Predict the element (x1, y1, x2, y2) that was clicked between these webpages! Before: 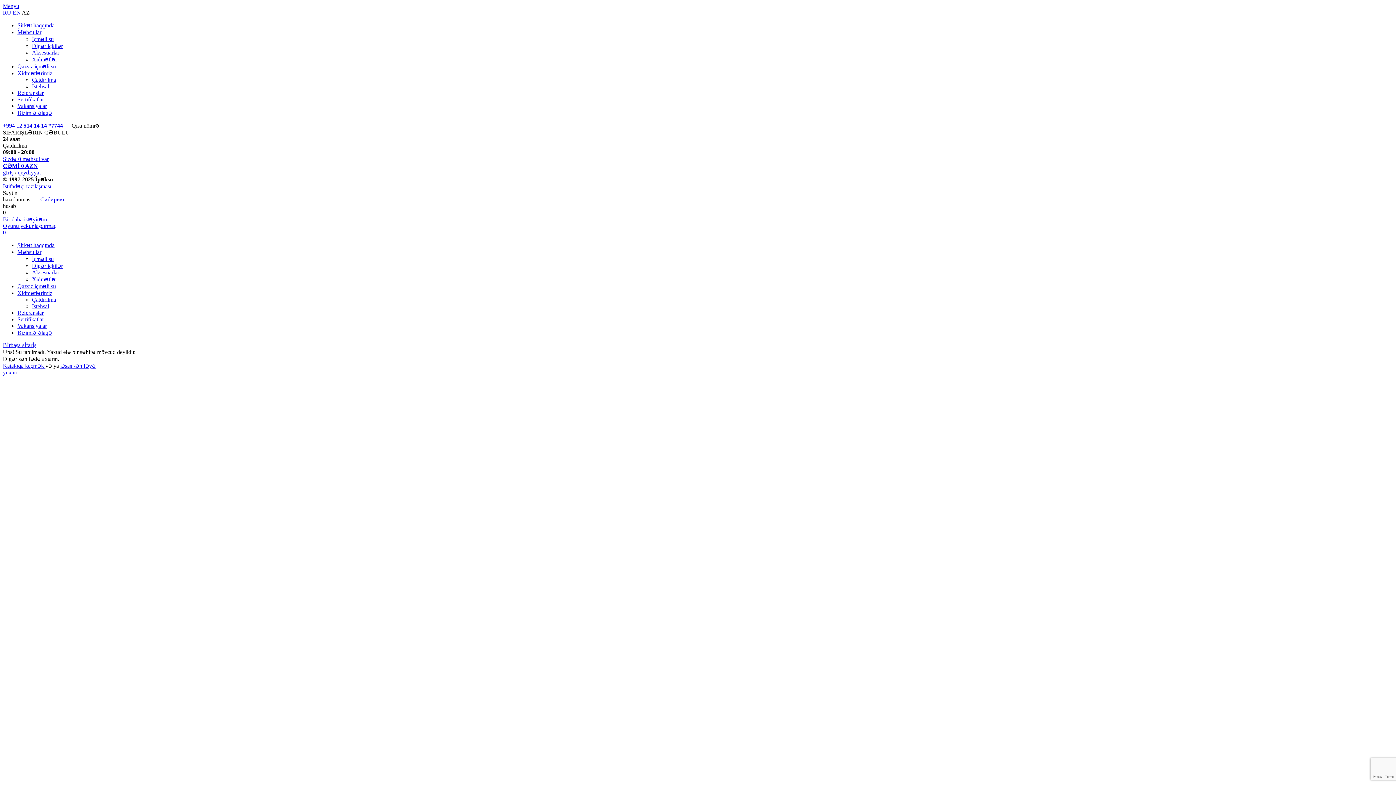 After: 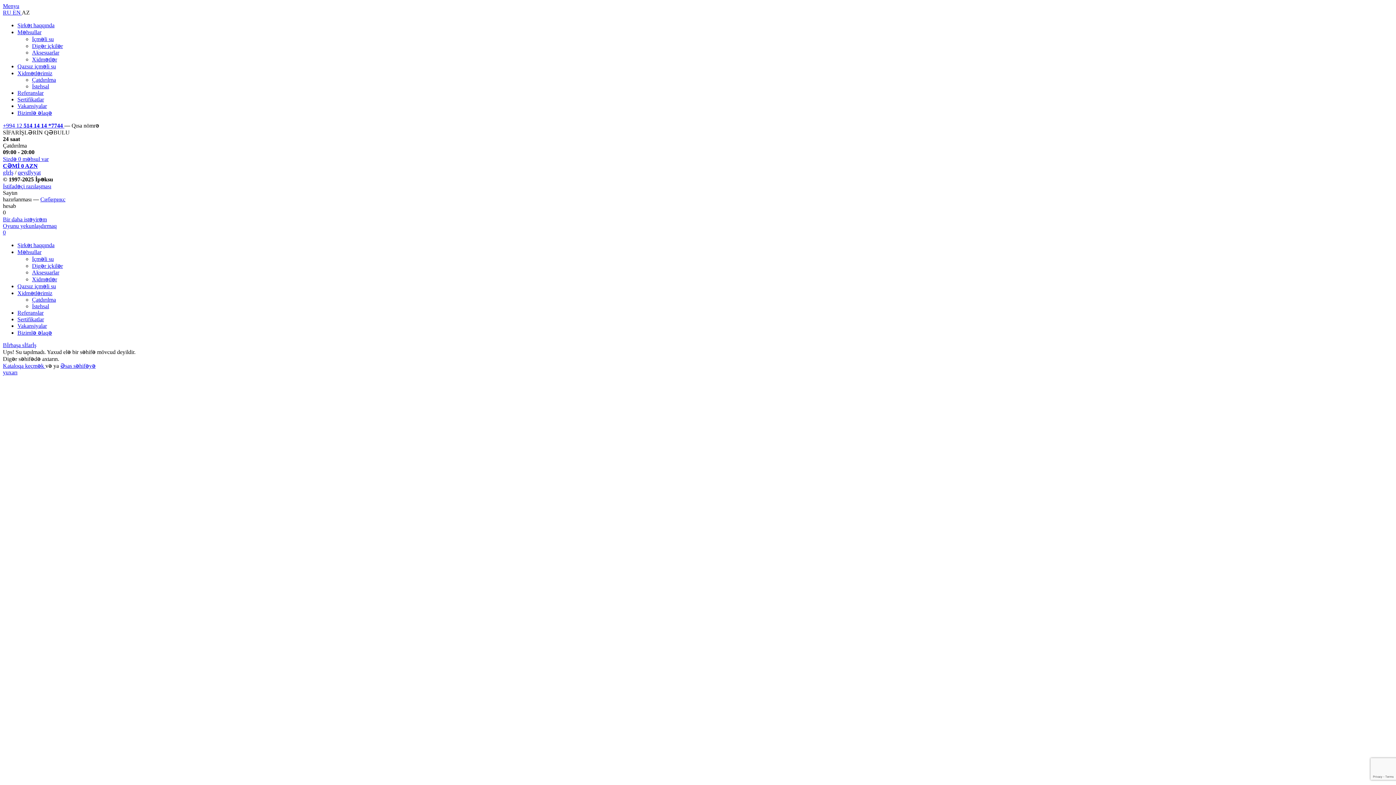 Action: bbox: (2, 222, 56, 229) label: Oyunu yekunlaşdırmaq